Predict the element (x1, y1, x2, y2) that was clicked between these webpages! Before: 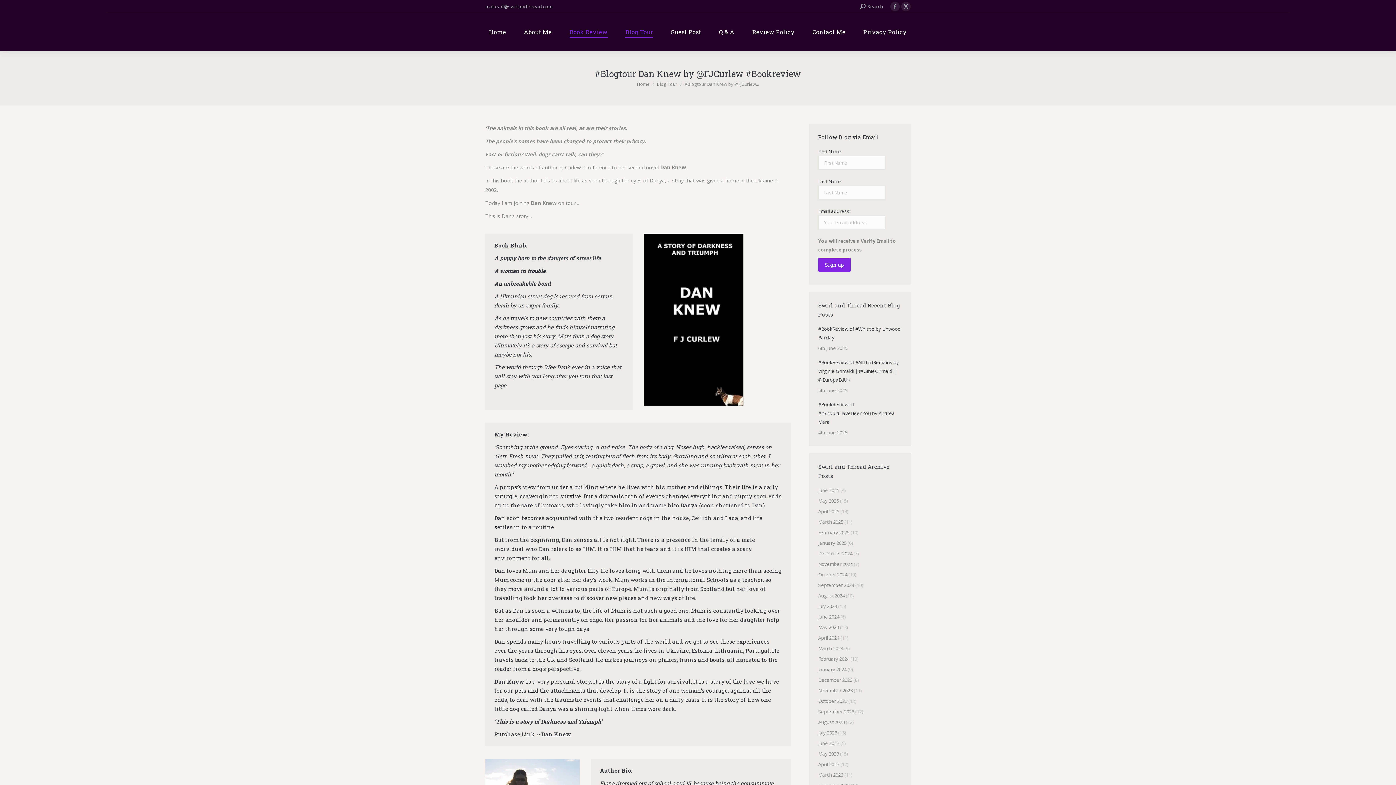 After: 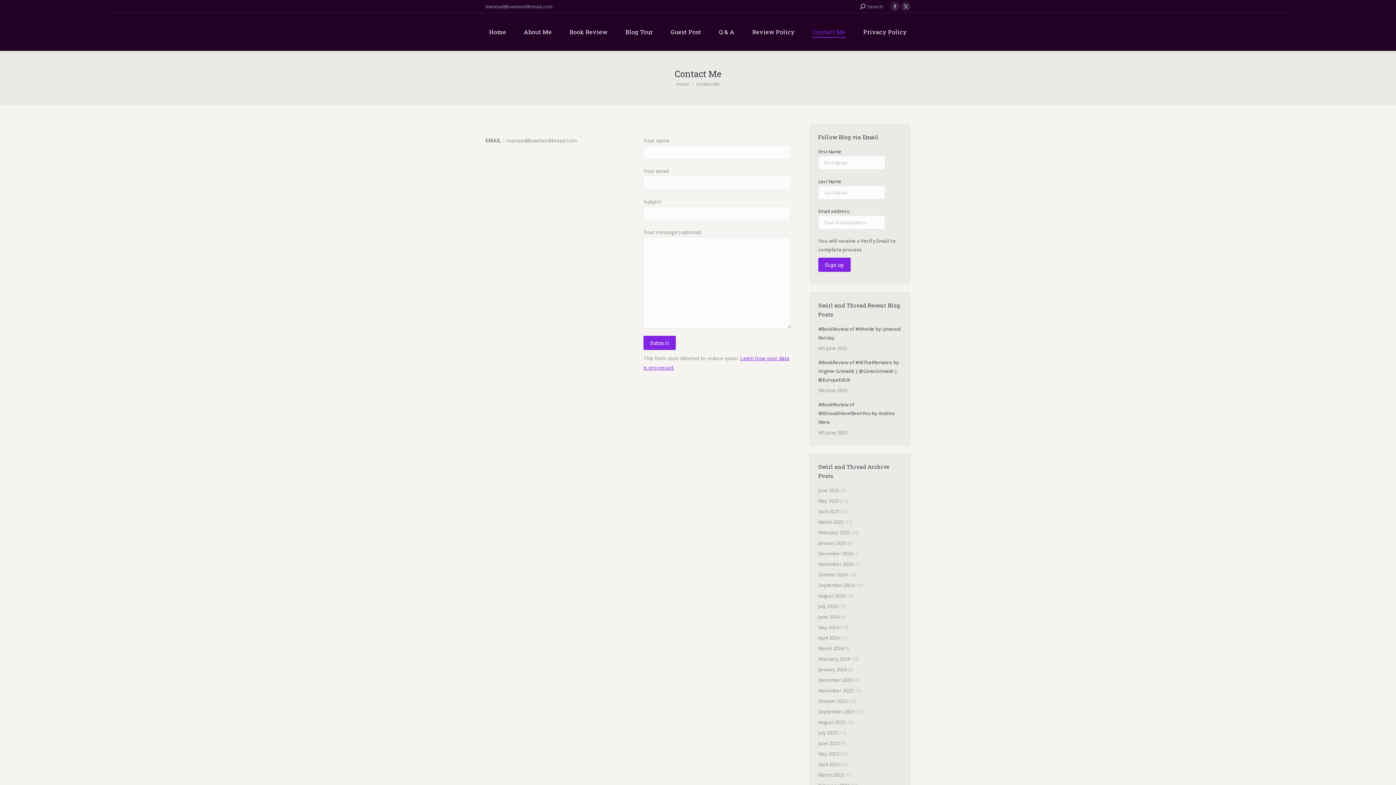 Action: label: Contact Me bbox: (808, 18, 849, 45)